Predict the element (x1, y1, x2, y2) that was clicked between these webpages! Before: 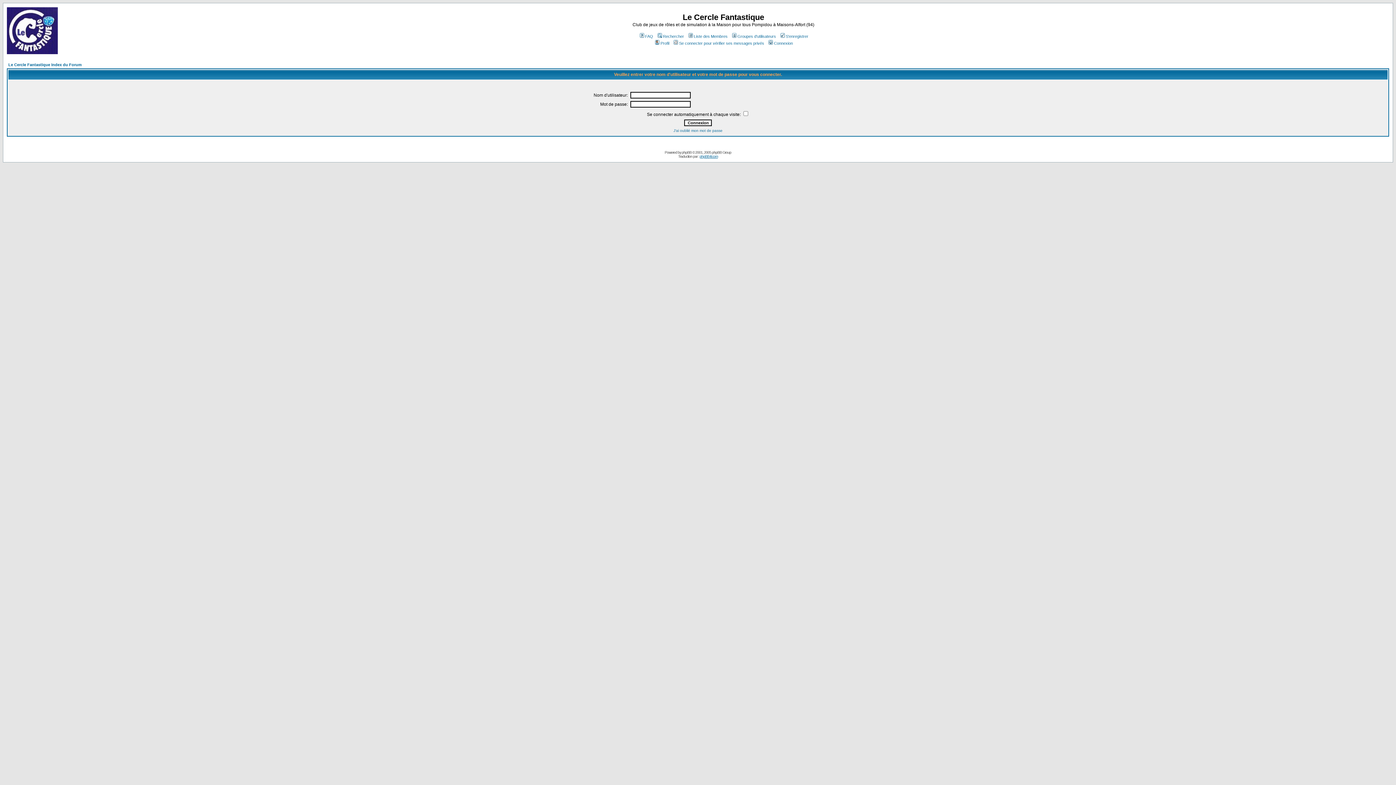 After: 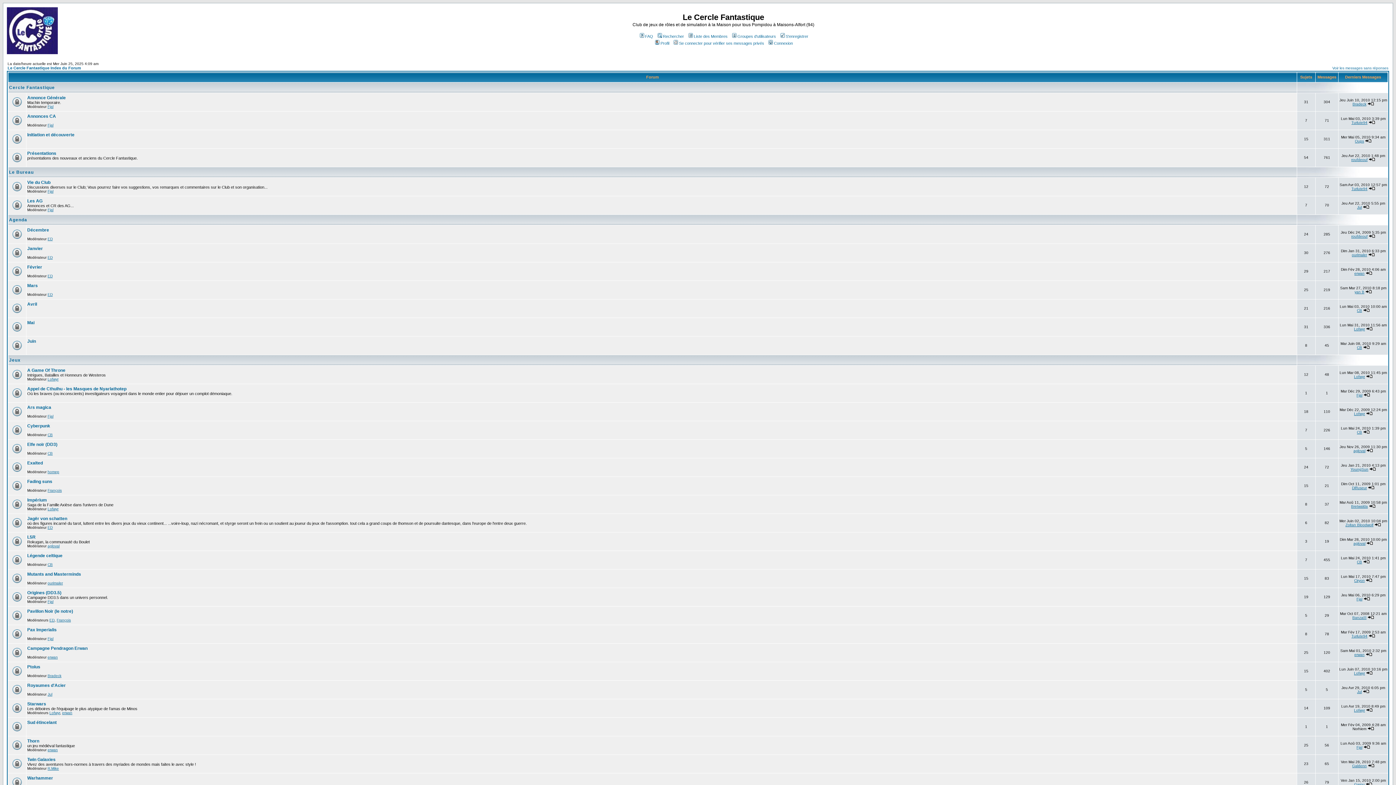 Action: bbox: (6, 49, 57, 55)